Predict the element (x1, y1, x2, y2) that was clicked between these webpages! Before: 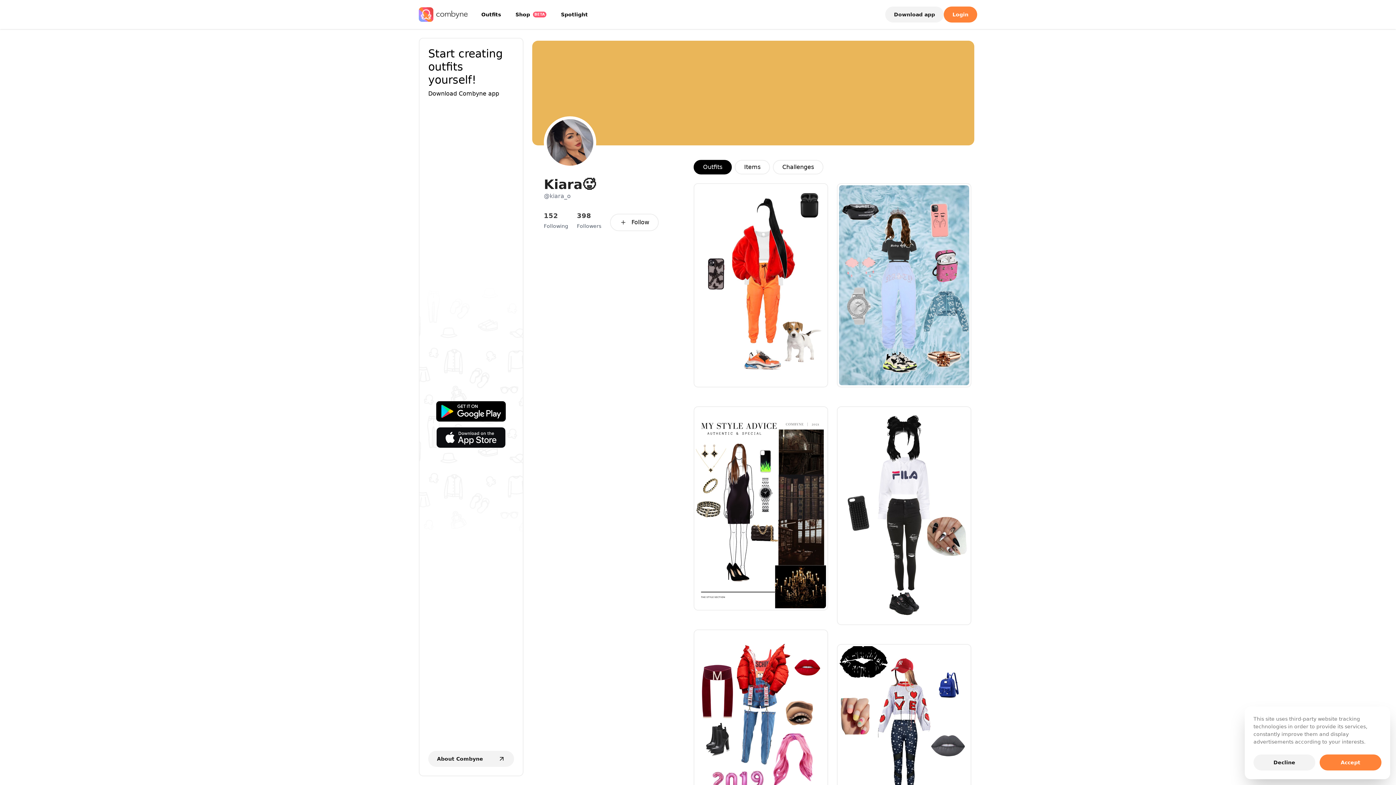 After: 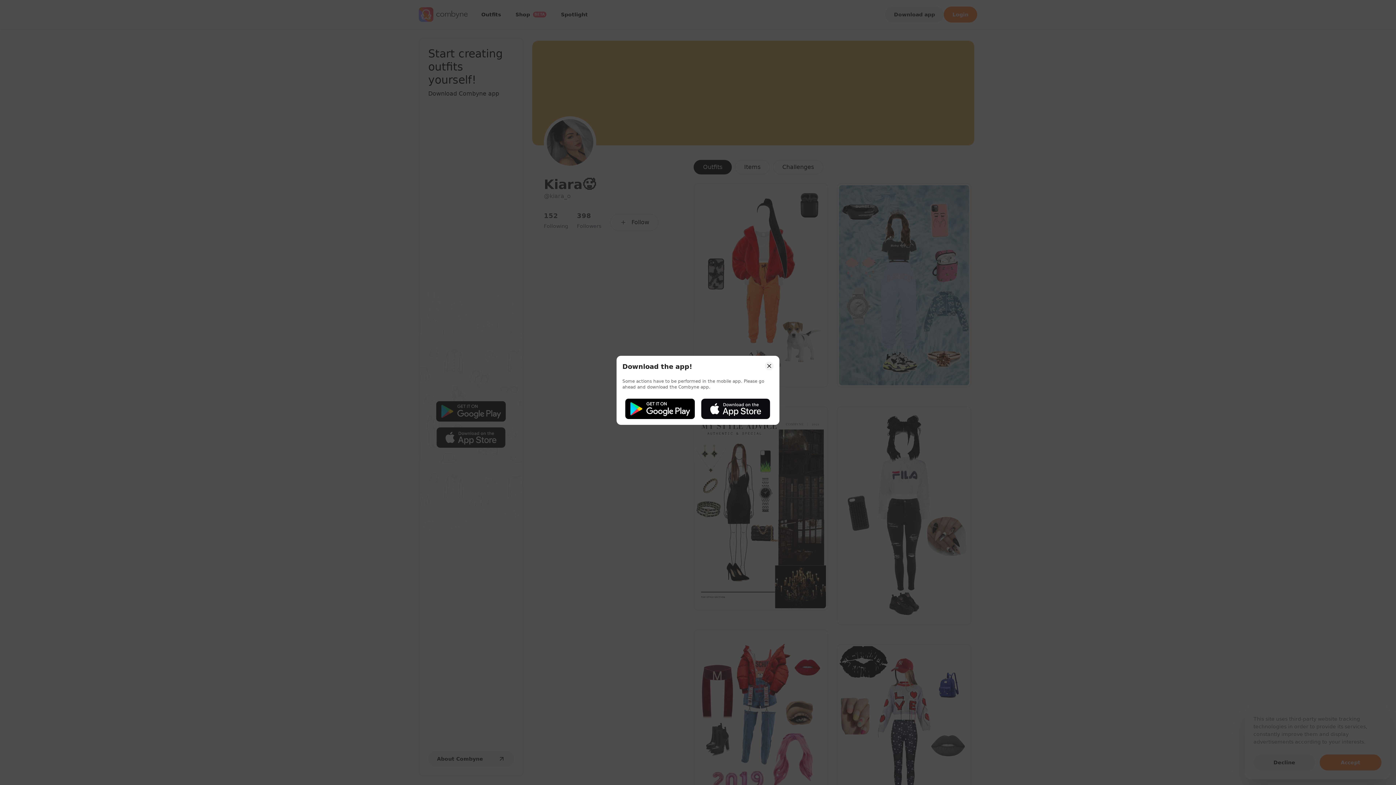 Action: bbox: (953, 607, 965, 618)